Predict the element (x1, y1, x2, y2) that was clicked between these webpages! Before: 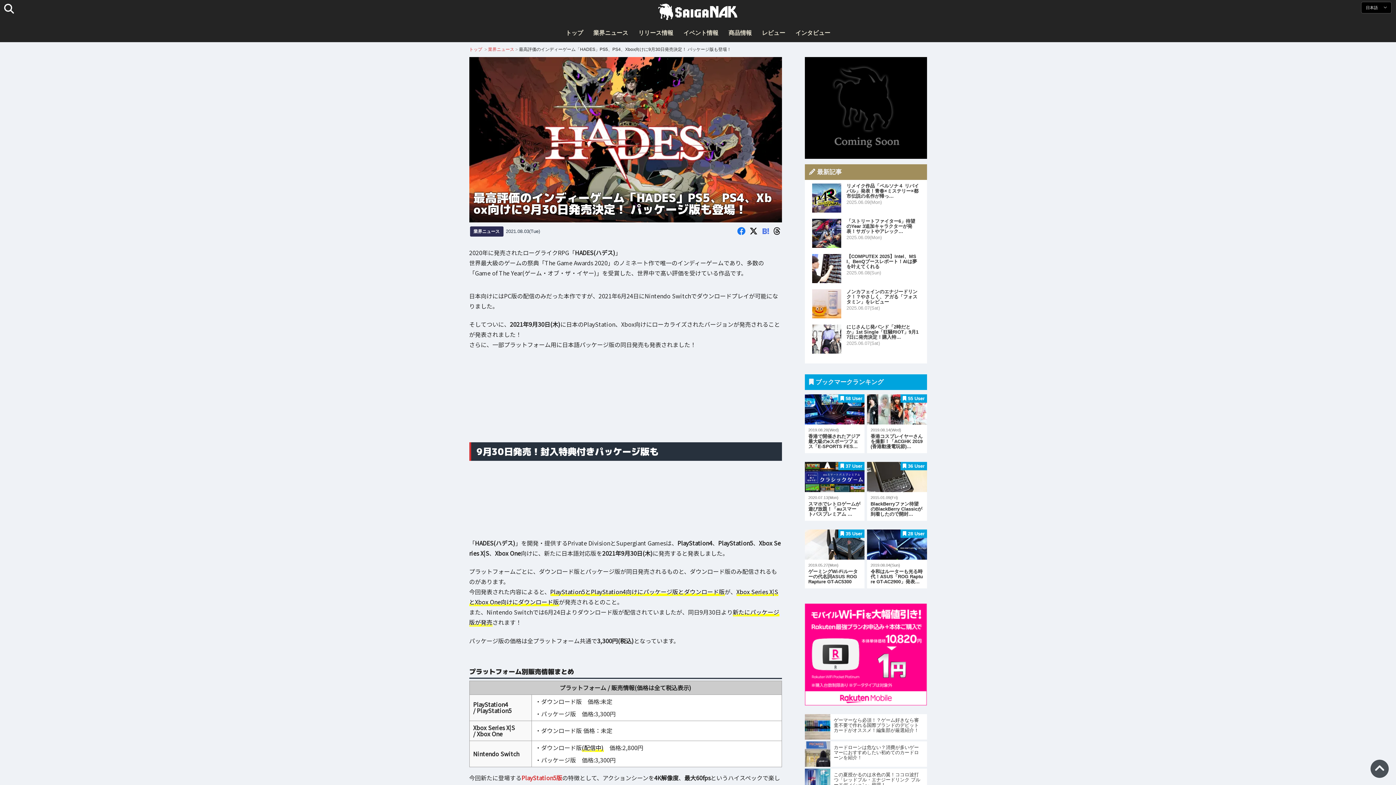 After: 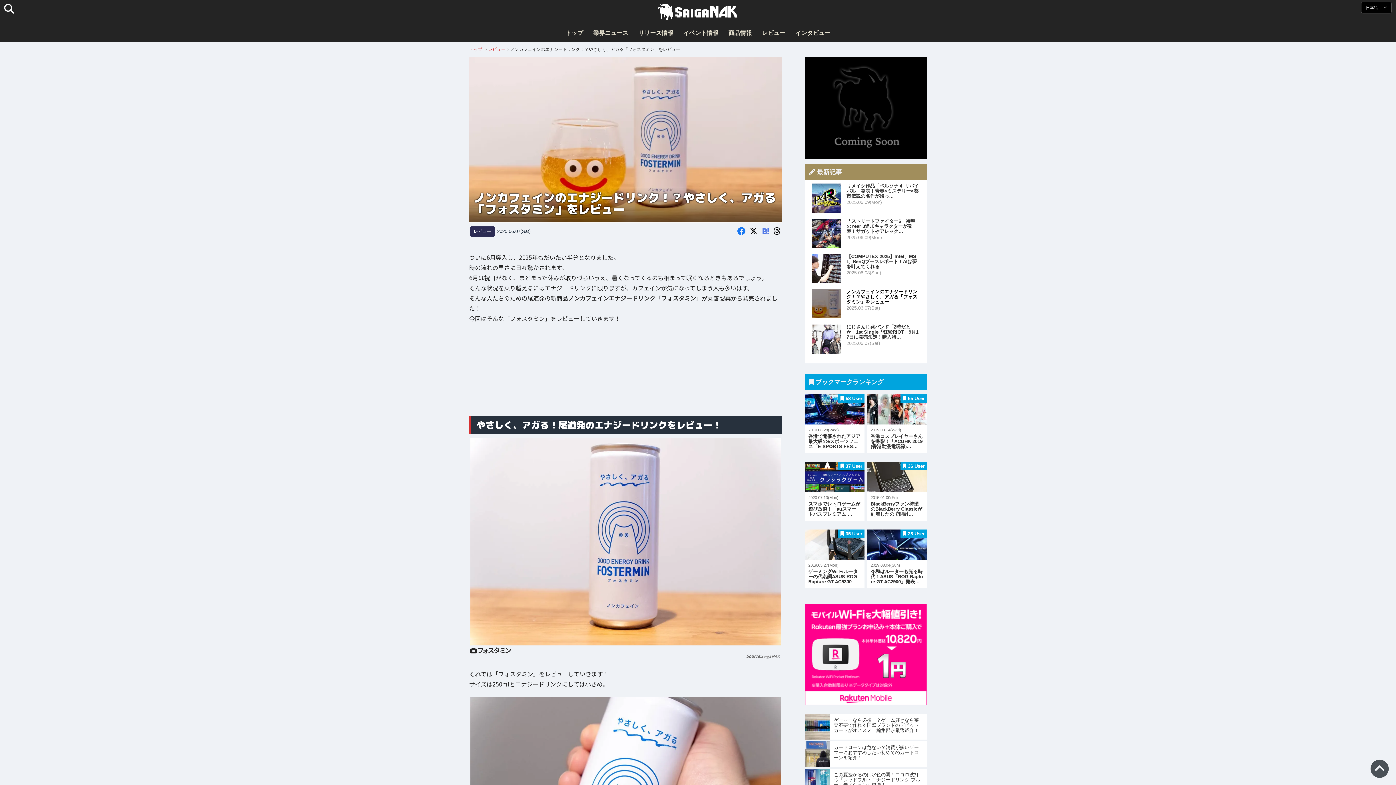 Action: bbox: (812, 289, 919, 318) label: ノンカフェインのエナジードリンク！？やさしく、アガる「フォスタミン」をレビュー
2025.06.07(Sat)